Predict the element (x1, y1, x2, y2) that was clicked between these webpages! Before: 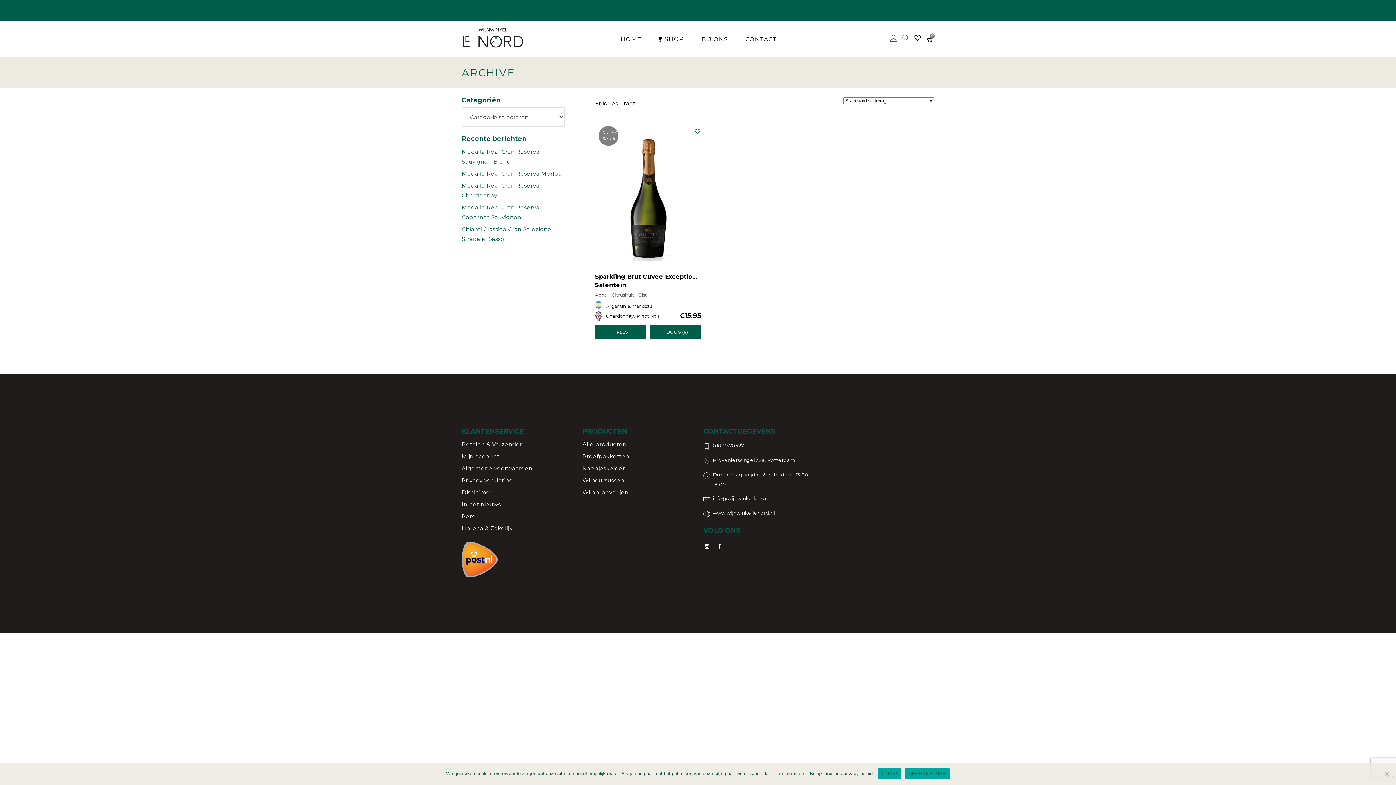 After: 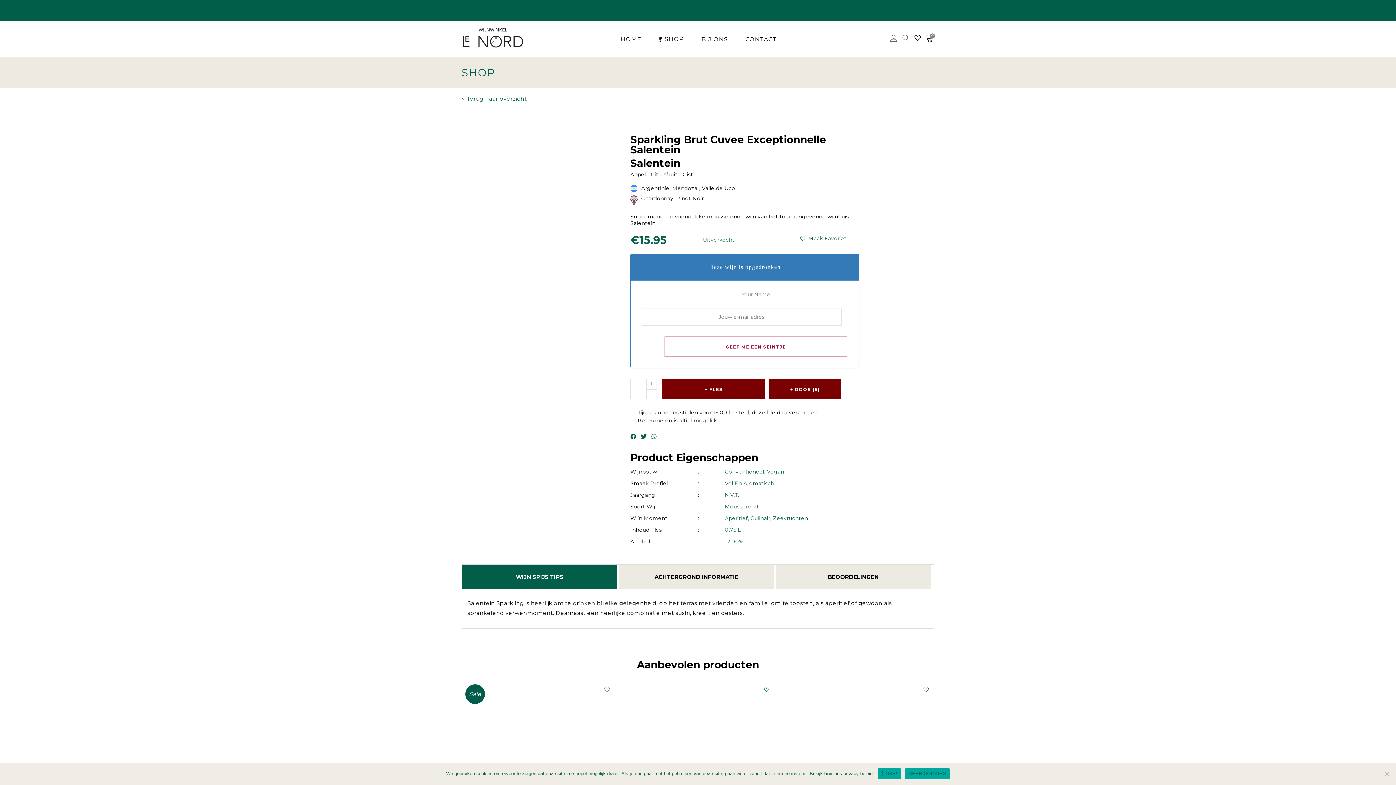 Action: bbox: (595, 273, 744, 280) label: Sparkling Brut Cuvee Exceptionnelle Salentein